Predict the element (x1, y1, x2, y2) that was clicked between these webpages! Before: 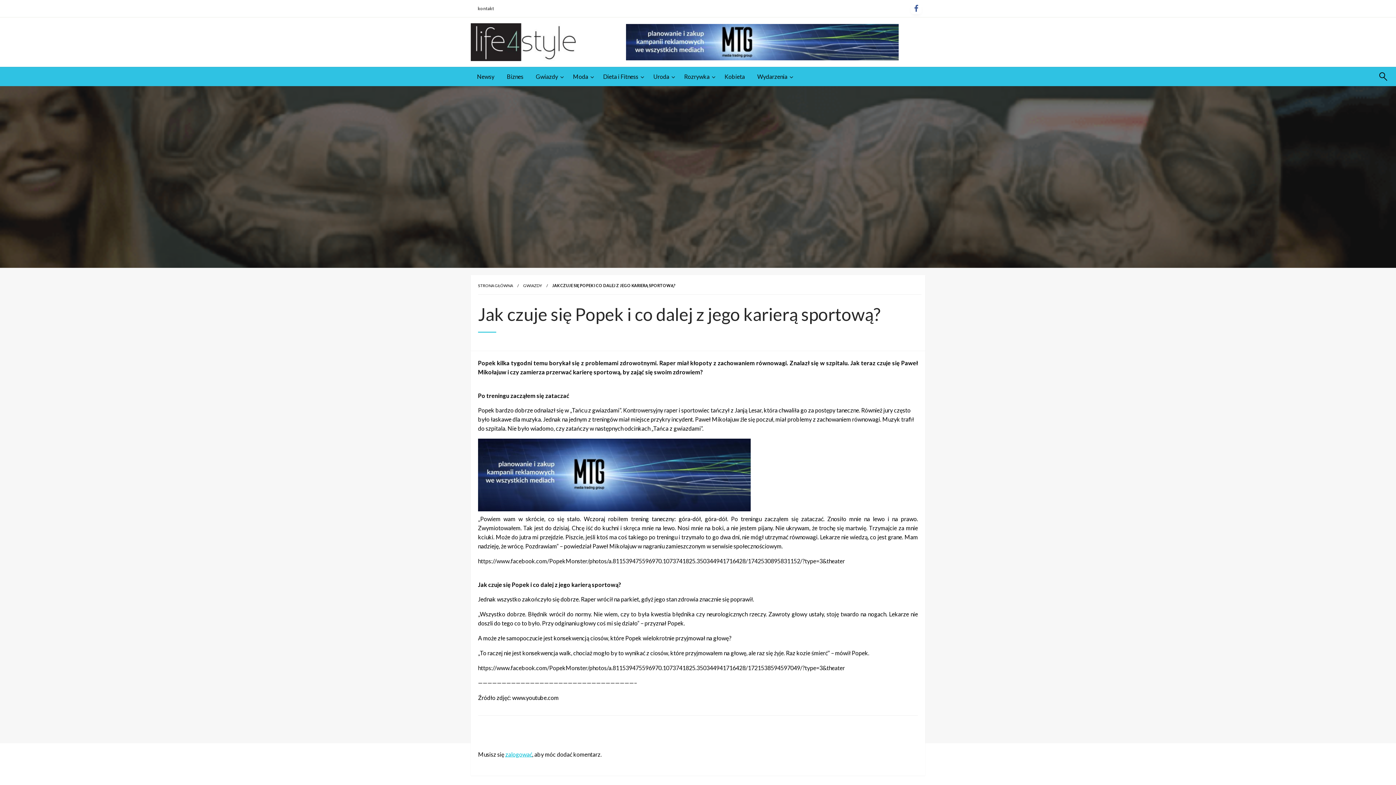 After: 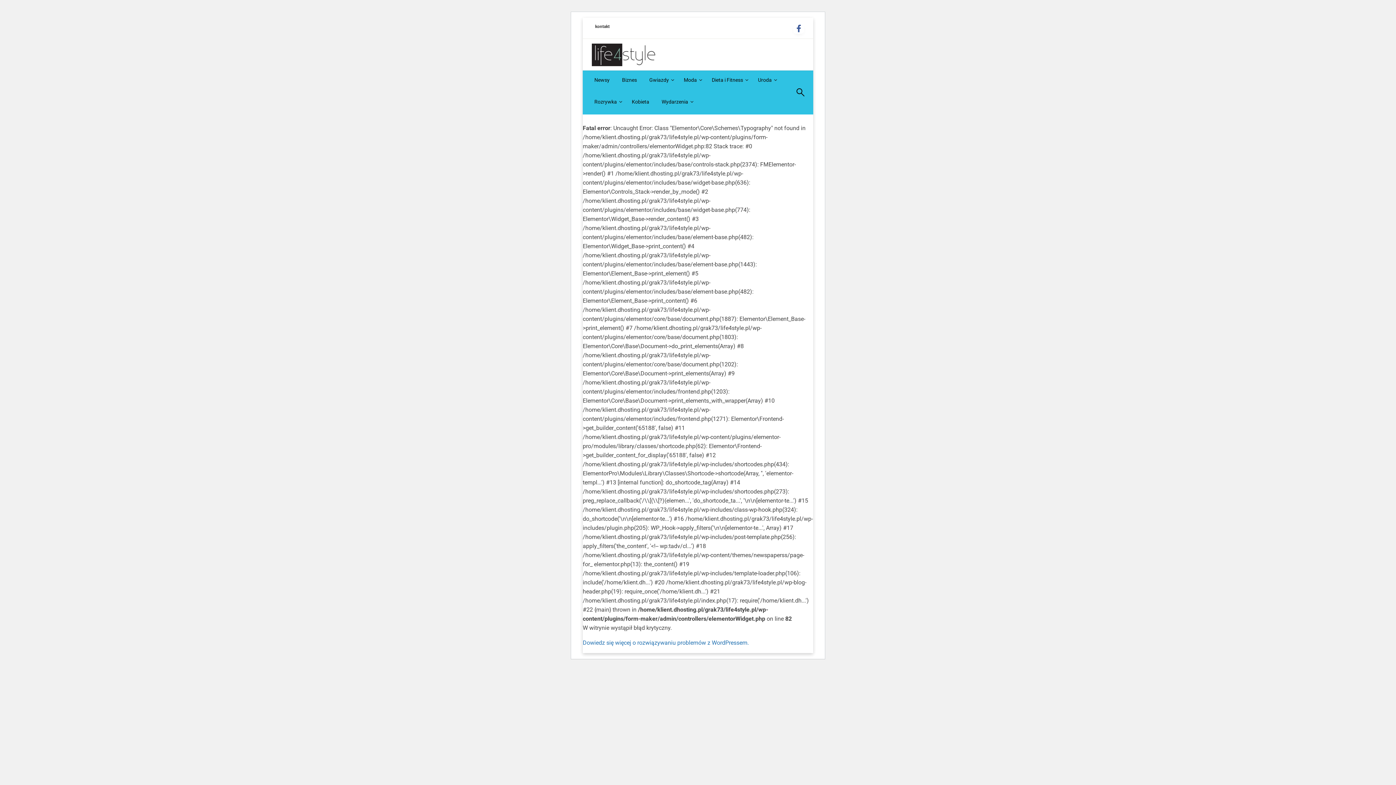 Action: bbox: (474, 3, 497, 13) label: kontakt